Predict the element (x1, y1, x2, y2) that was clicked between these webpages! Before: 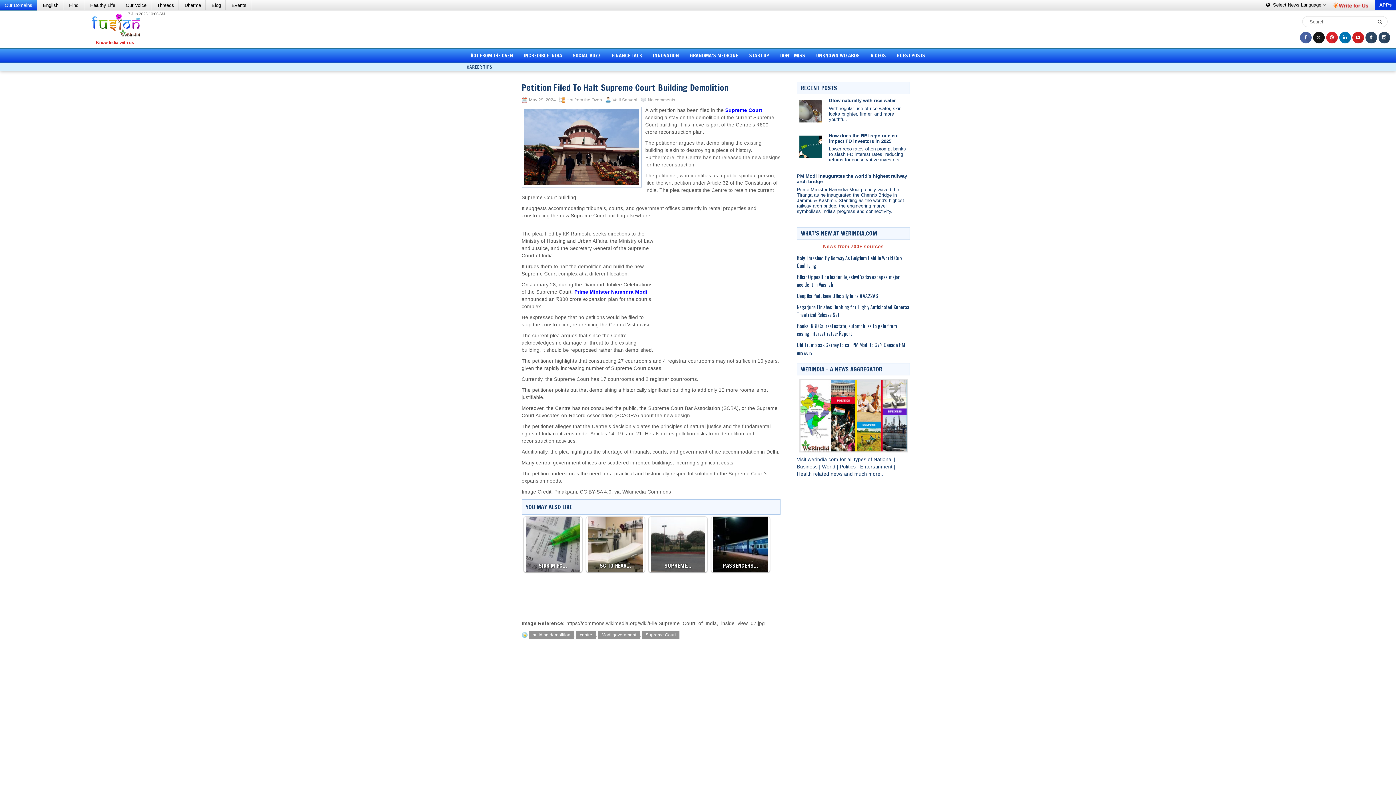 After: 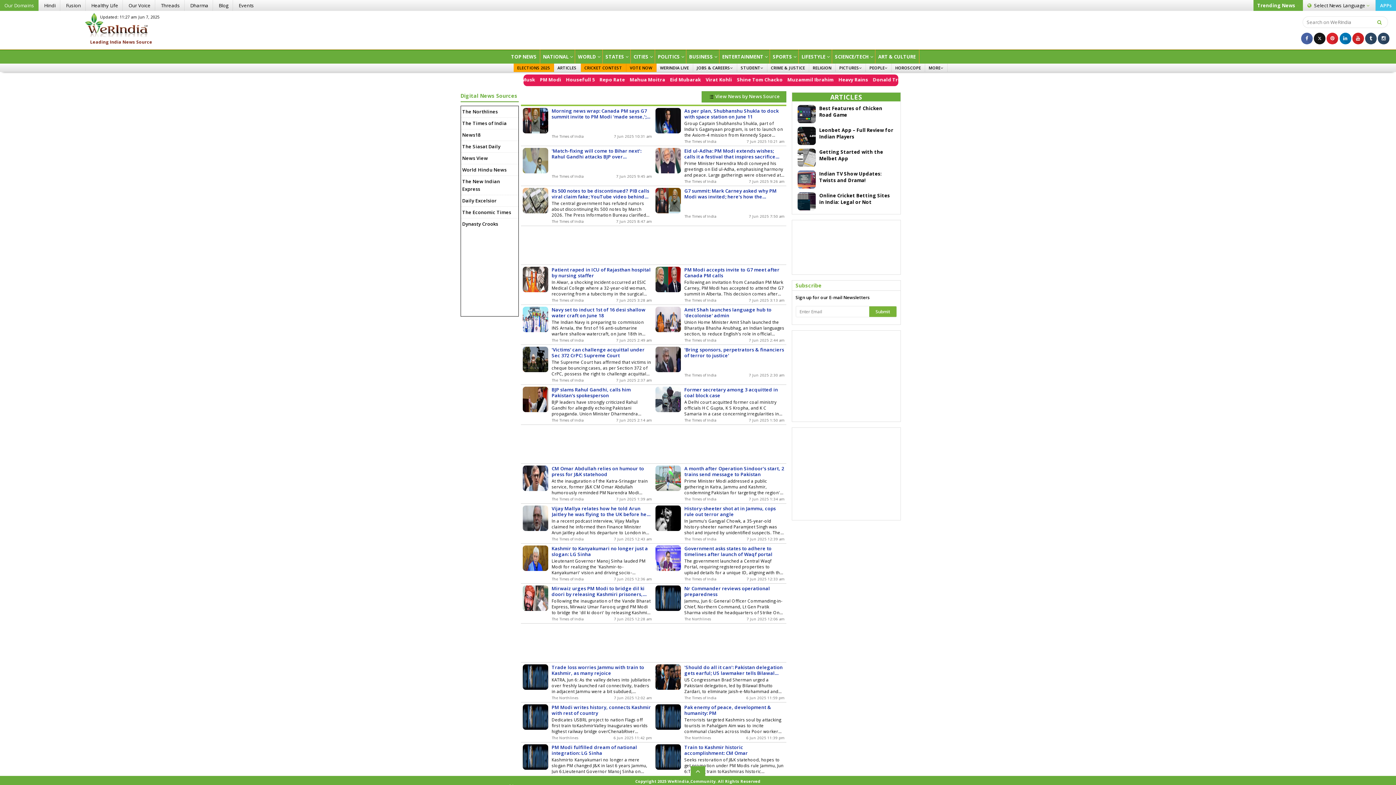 Action: label: Politics  bbox: (840, 464, 857, 469)